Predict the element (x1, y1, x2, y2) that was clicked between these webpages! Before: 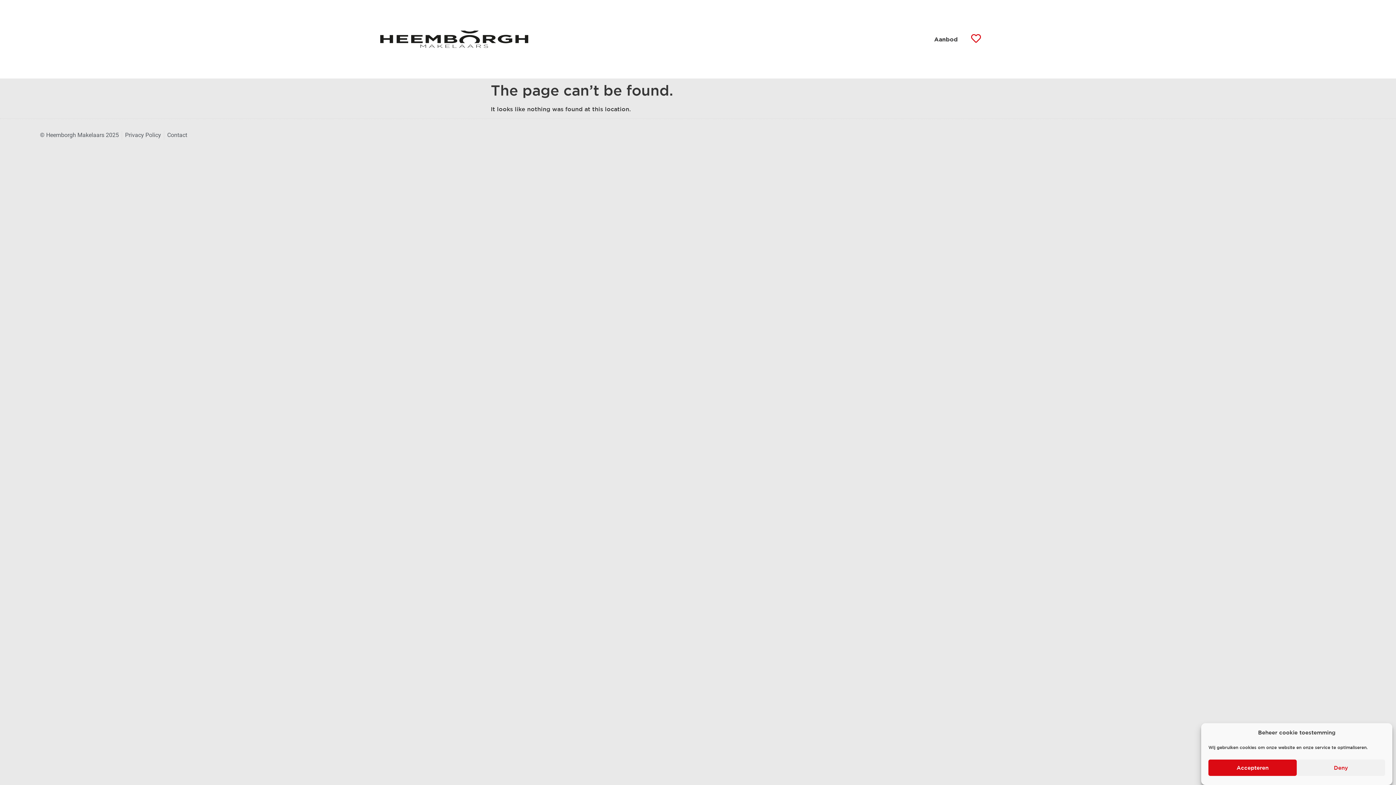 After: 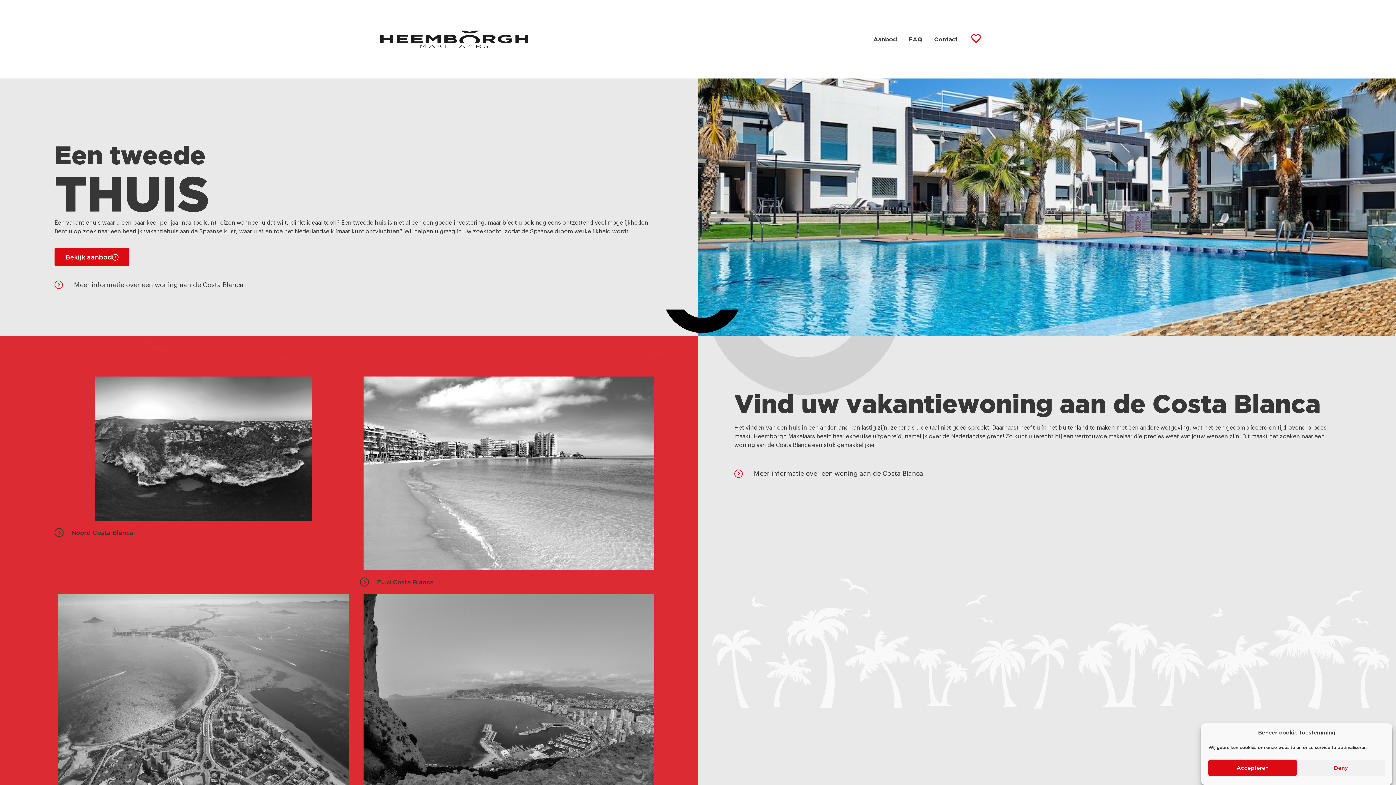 Action: bbox: (370, 26, 537, 52)